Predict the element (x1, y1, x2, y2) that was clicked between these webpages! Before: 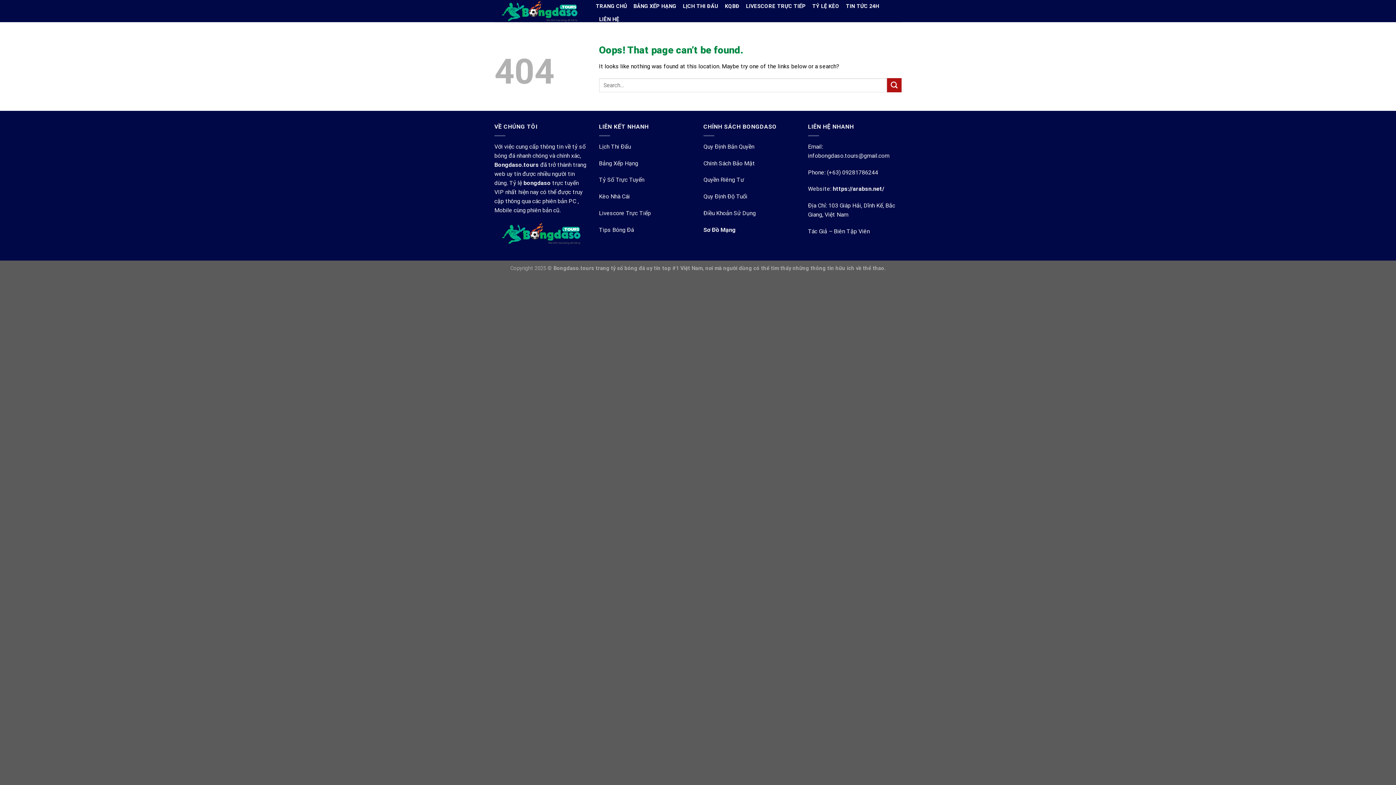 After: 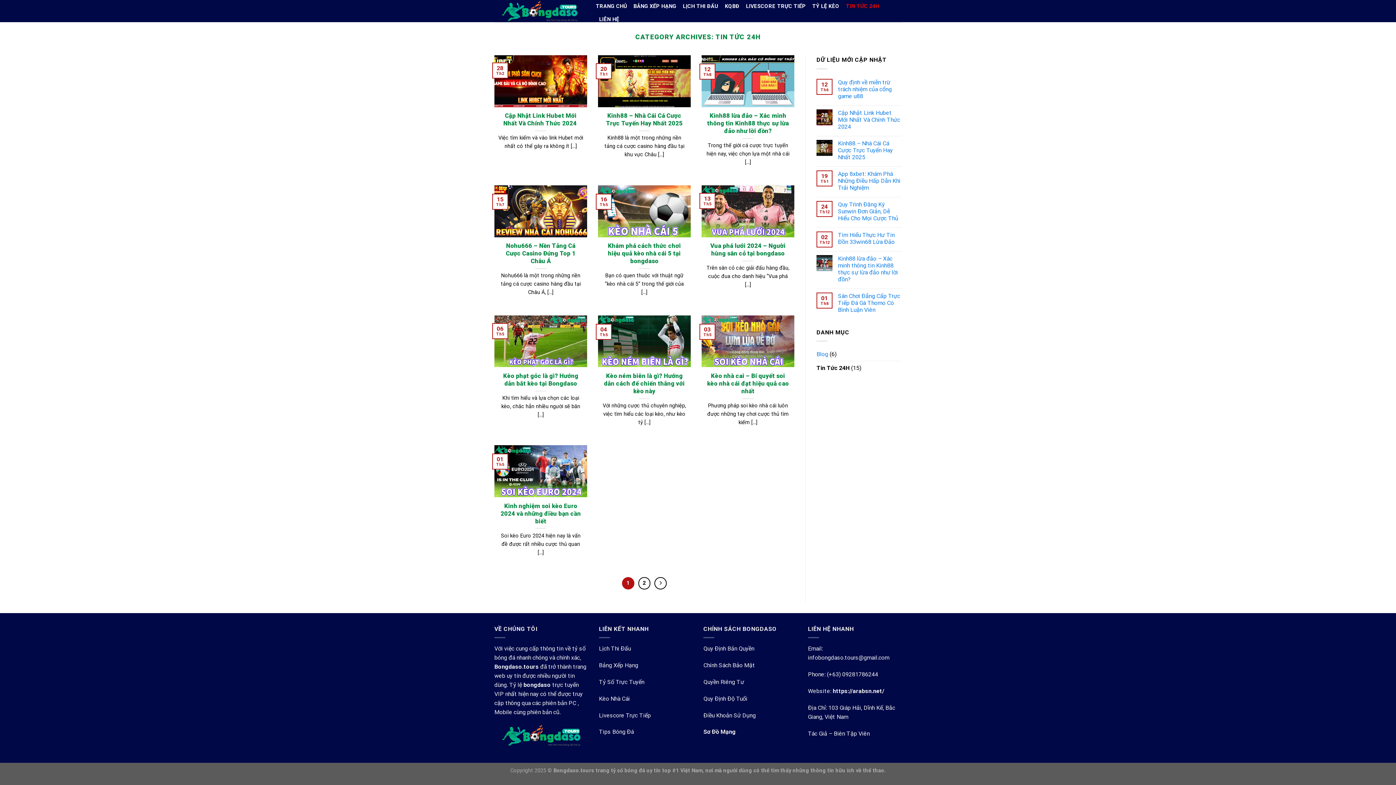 Action: label: TIN TỨC 24H bbox: (846, 0, 879, 13)